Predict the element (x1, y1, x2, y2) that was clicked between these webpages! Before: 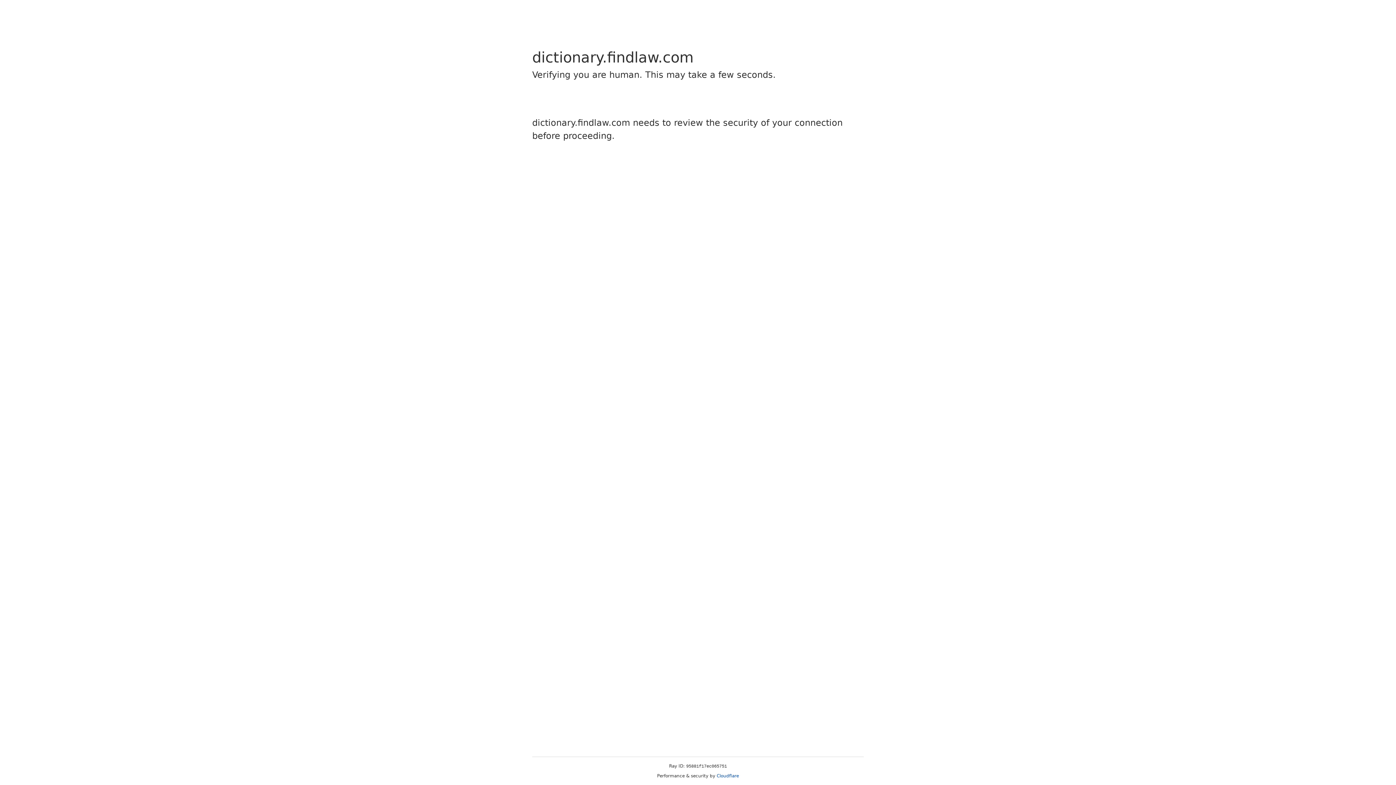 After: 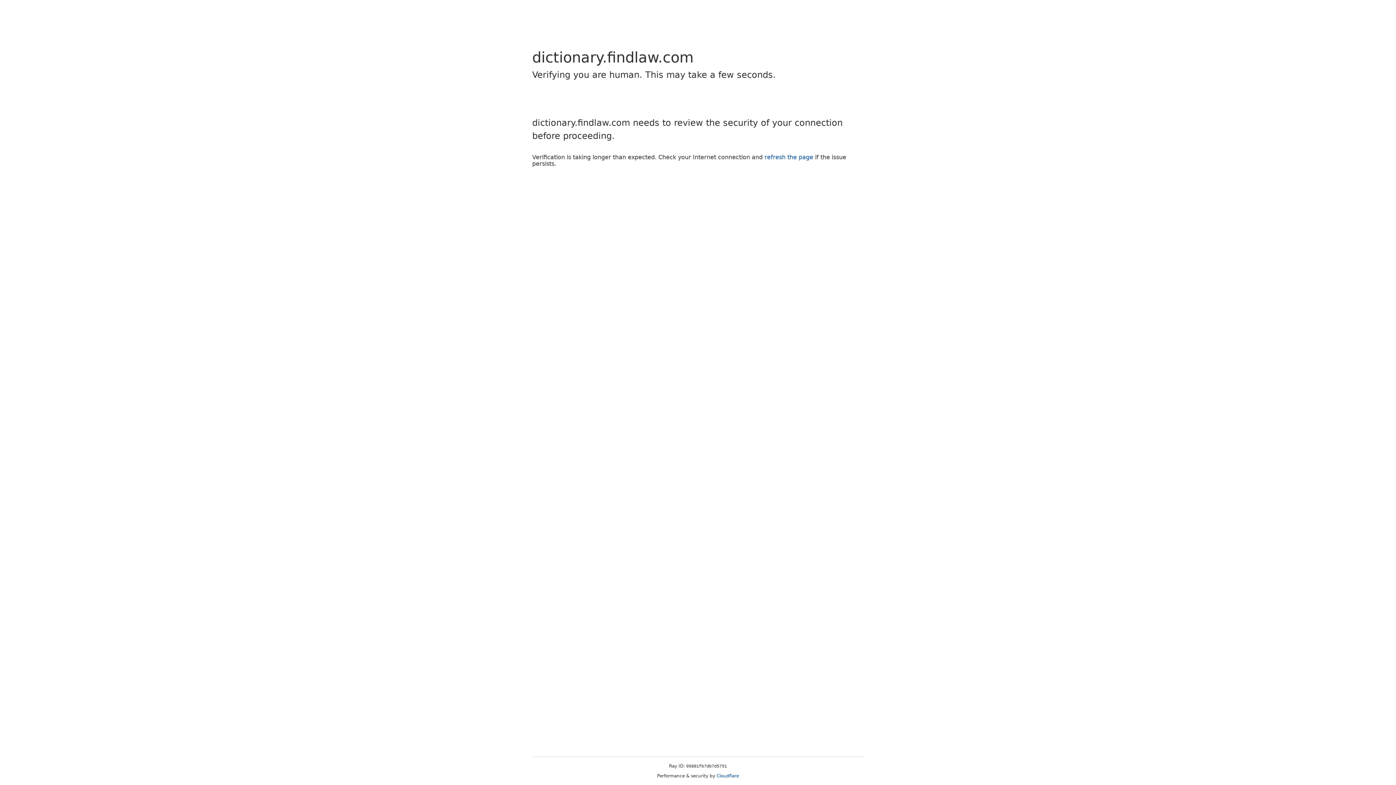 Action: label: Cloudflare bbox: (716, 773, 739, 778)